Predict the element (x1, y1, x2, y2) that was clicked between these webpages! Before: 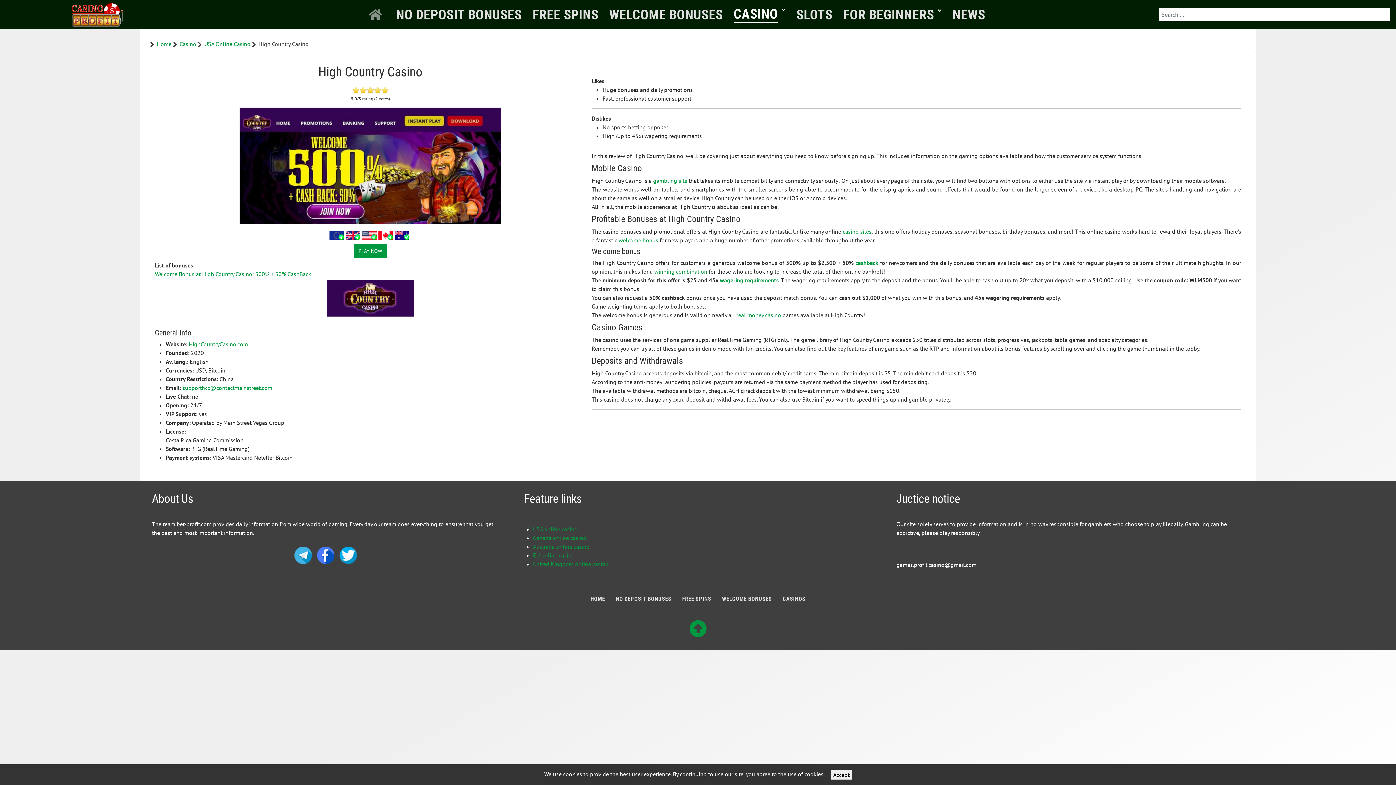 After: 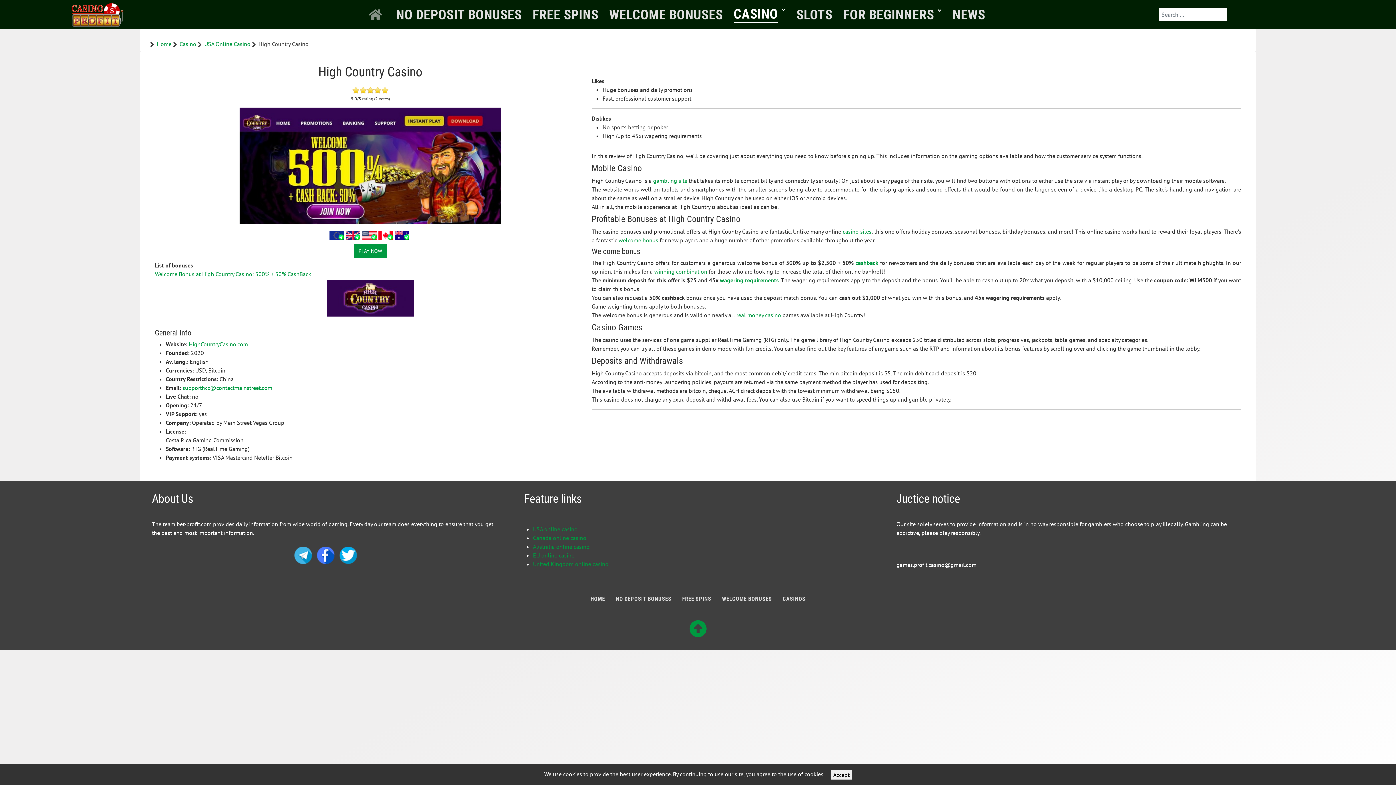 Action: bbox: (315, 551, 336, 558)